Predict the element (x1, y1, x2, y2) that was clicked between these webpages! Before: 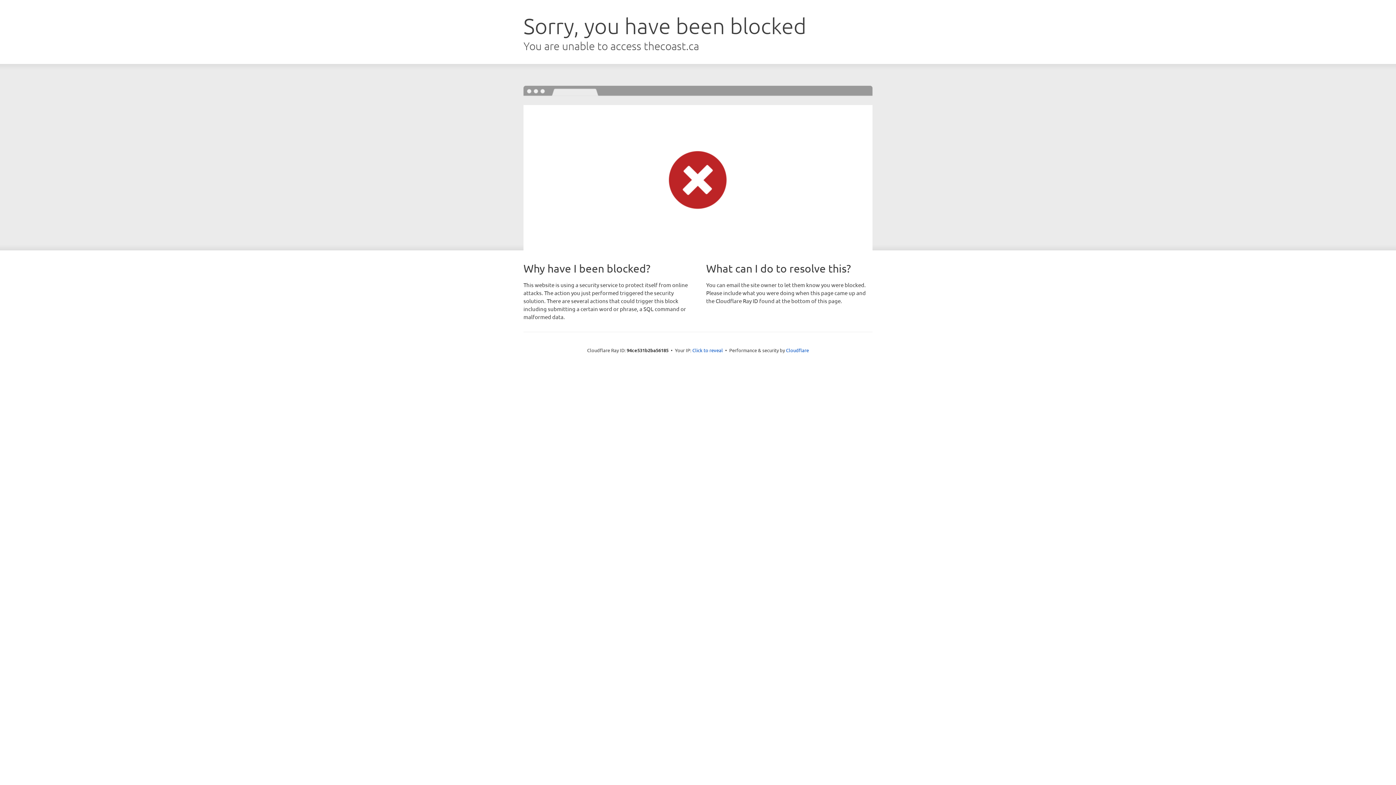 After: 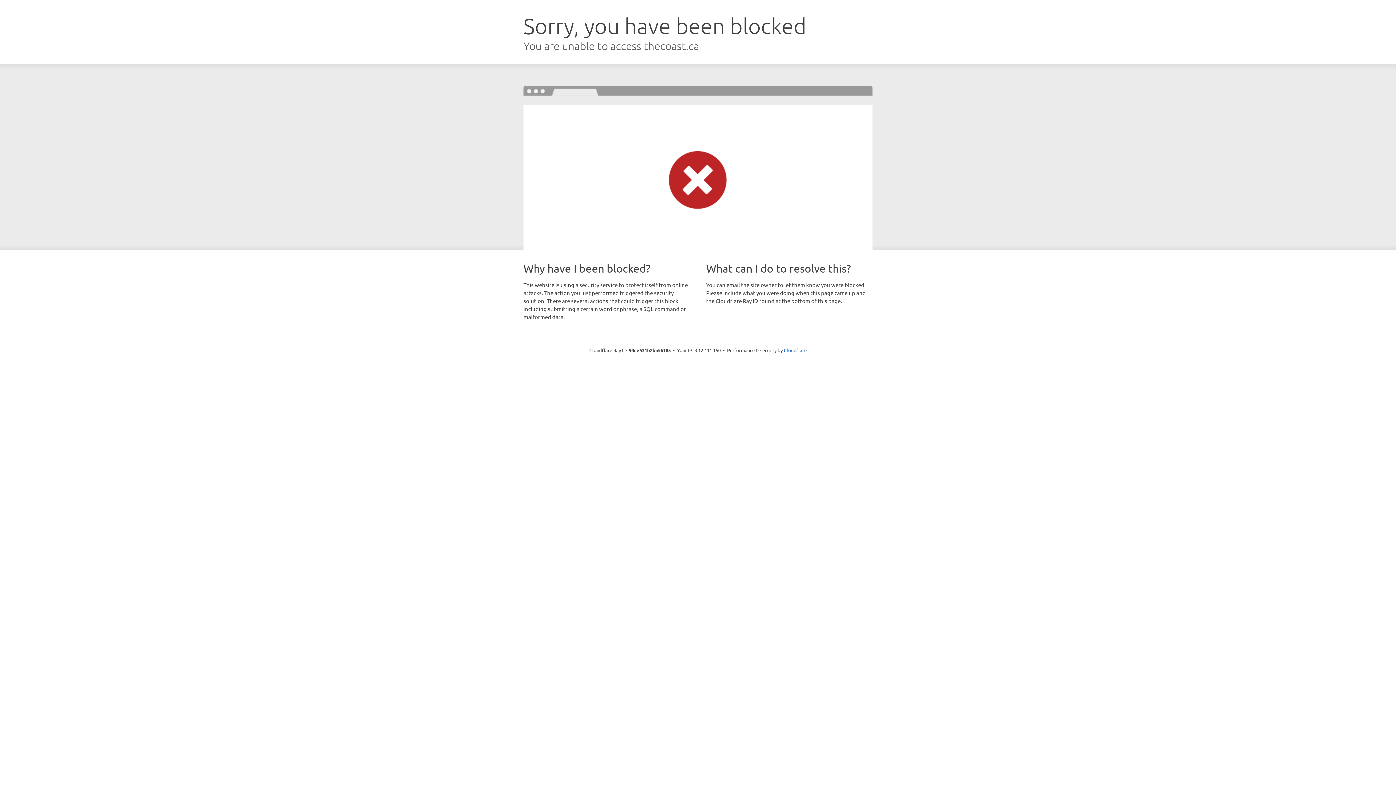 Action: bbox: (692, 346, 723, 353) label: Click to reveal